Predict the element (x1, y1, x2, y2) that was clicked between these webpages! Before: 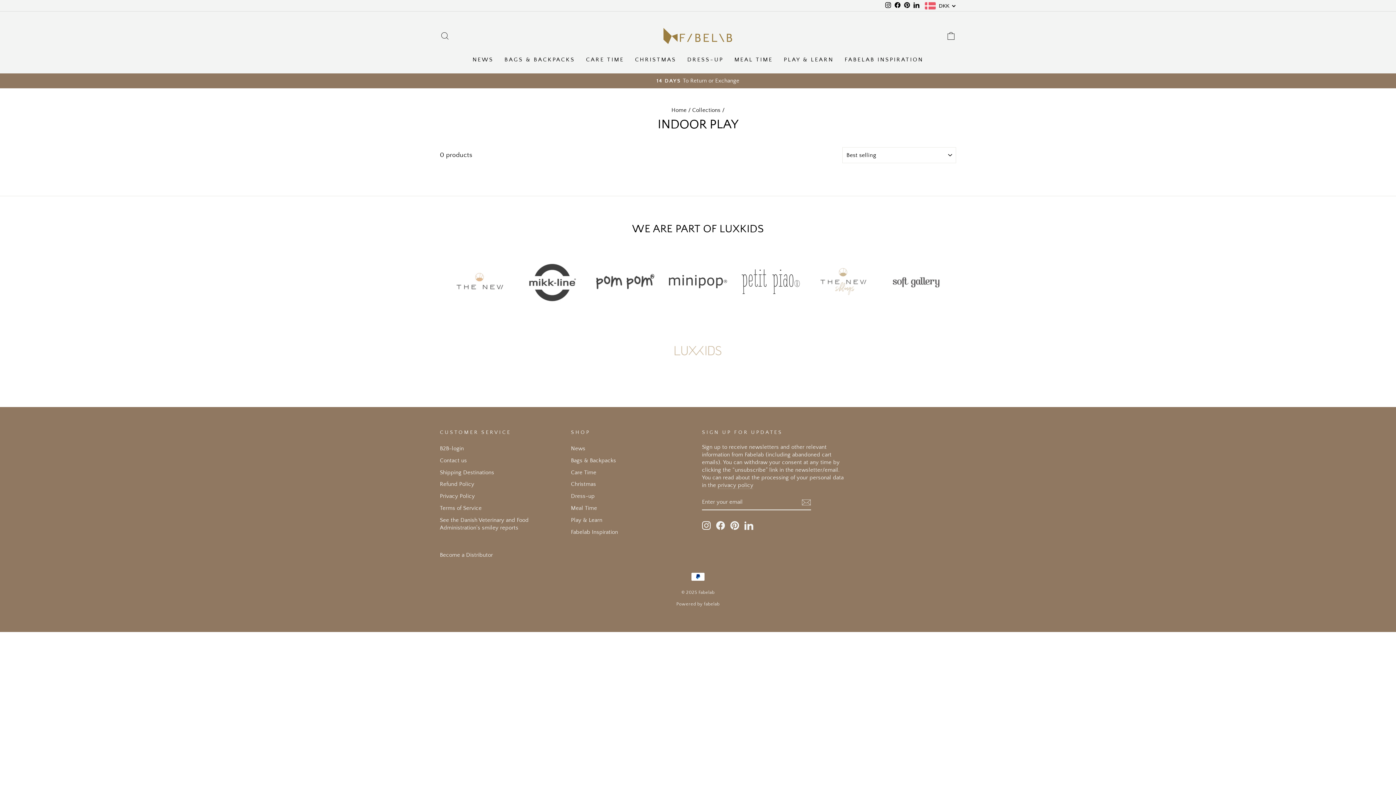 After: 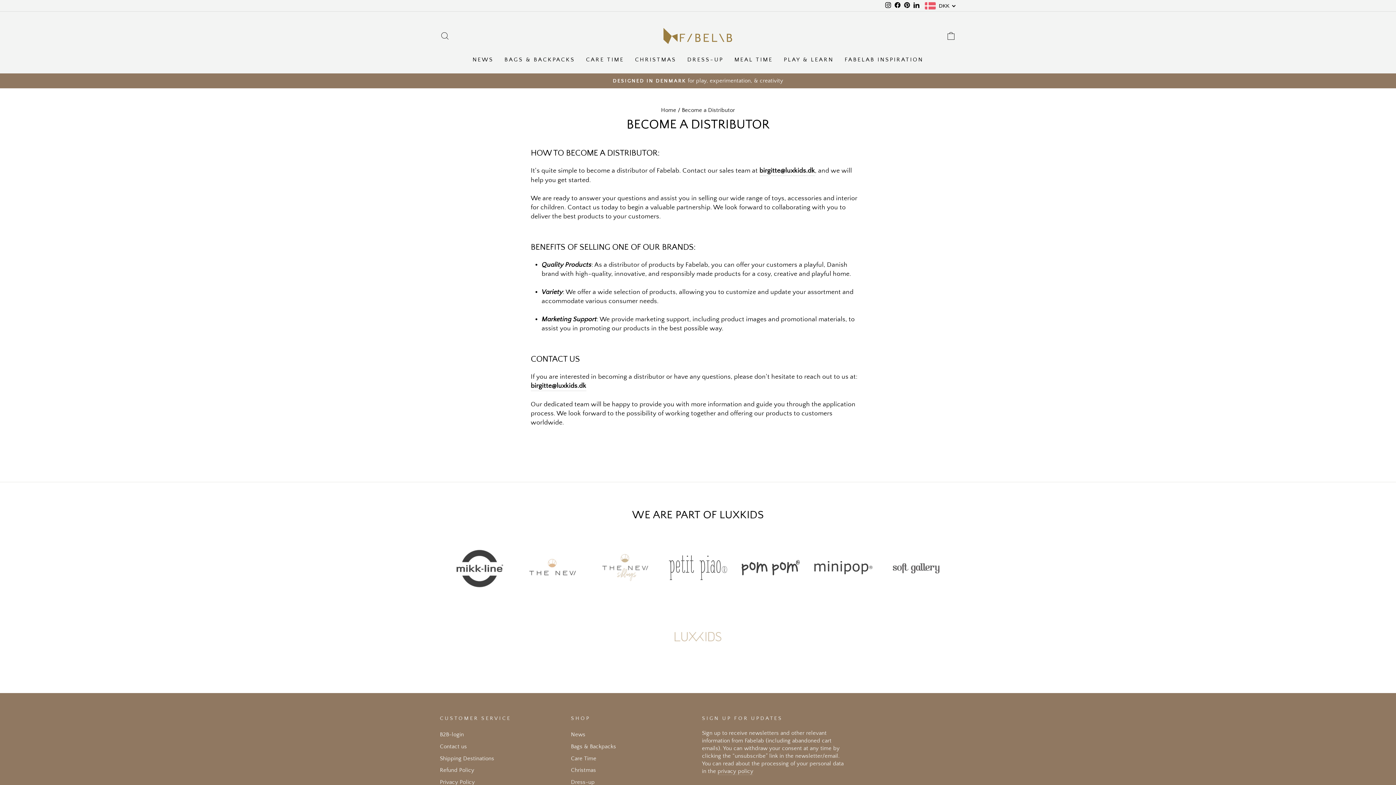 Action: label: Become a Distributor bbox: (440, 550, 493, 560)